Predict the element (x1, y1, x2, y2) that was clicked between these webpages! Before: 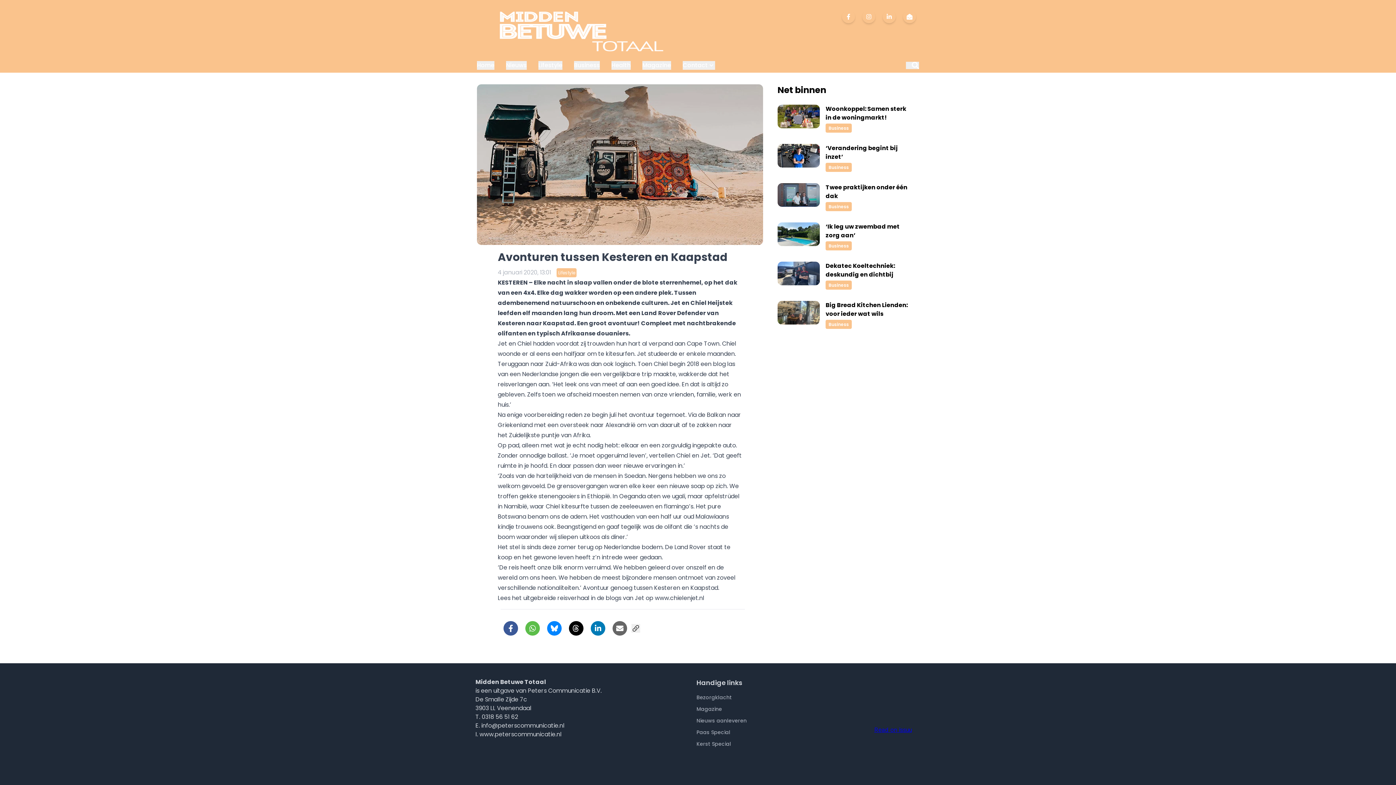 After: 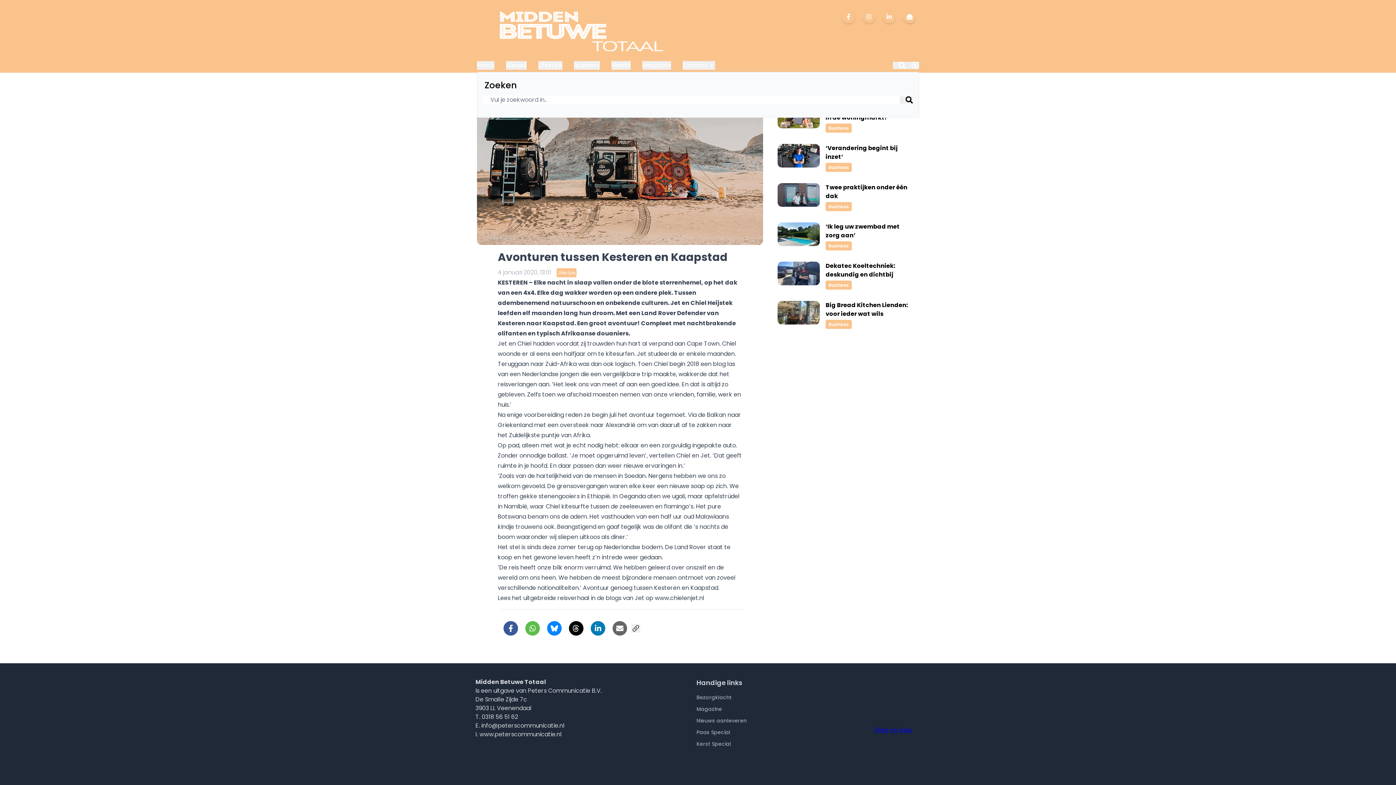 Action: bbox: (906, 61, 919, 69)